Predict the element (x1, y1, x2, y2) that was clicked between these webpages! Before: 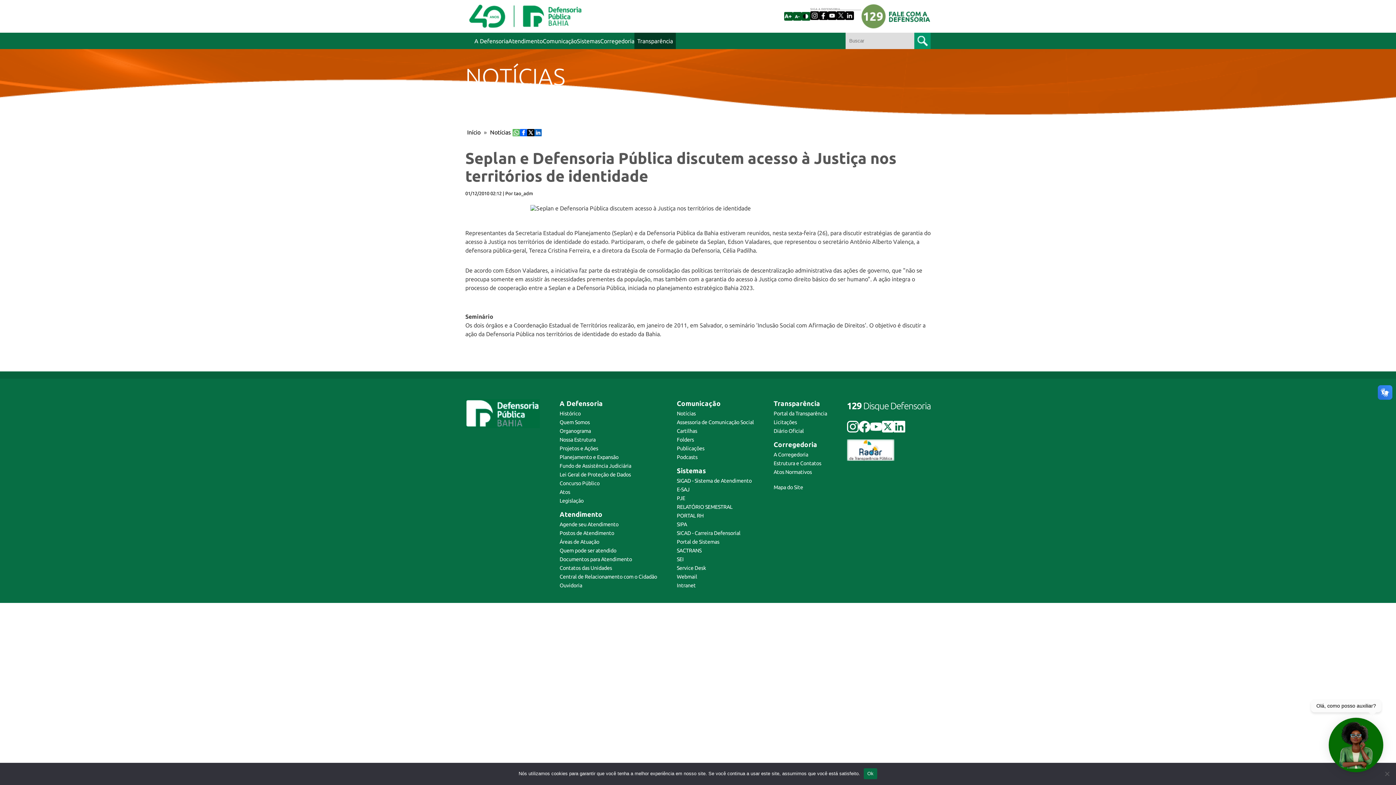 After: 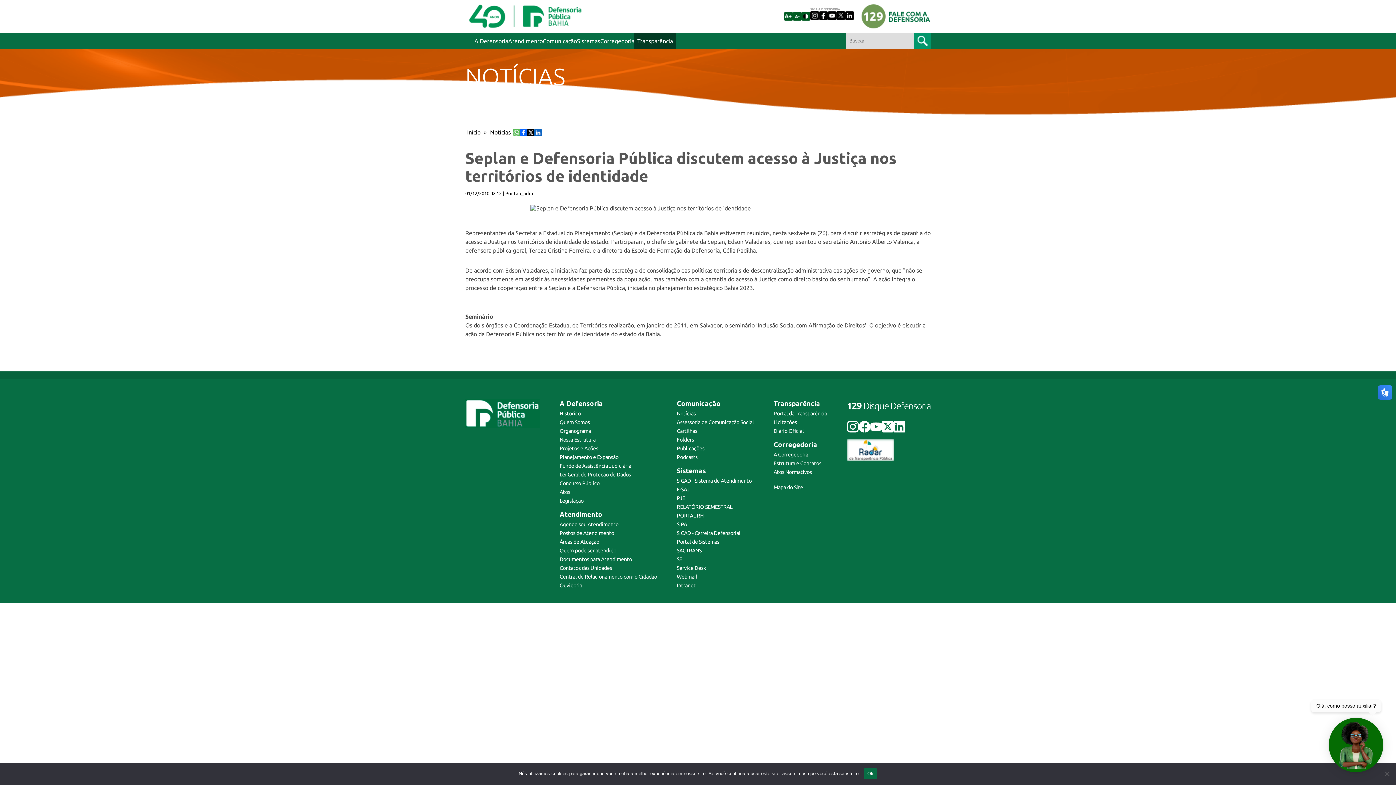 Action: bbox: (559, 574, 657, 580) label: Central de Relacionamento com o Cidadão